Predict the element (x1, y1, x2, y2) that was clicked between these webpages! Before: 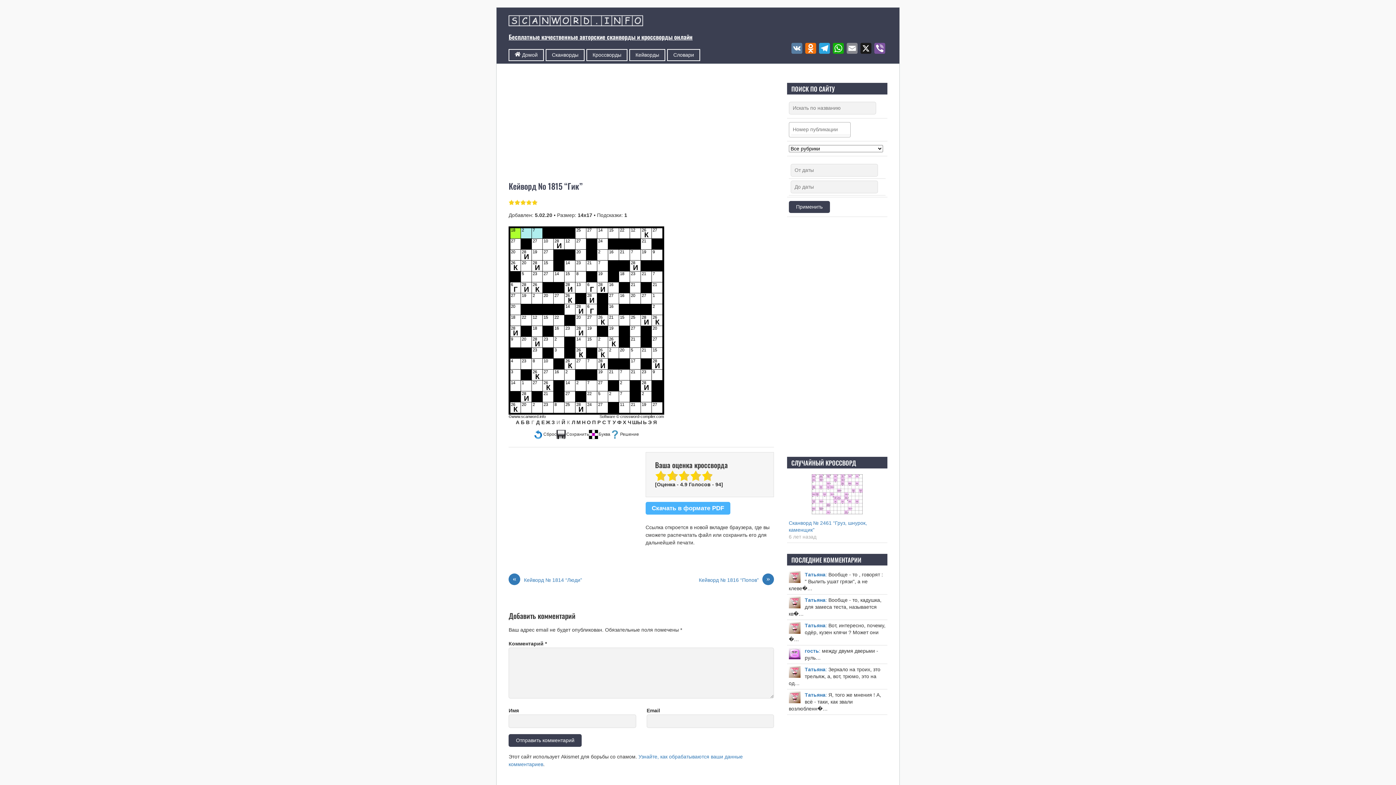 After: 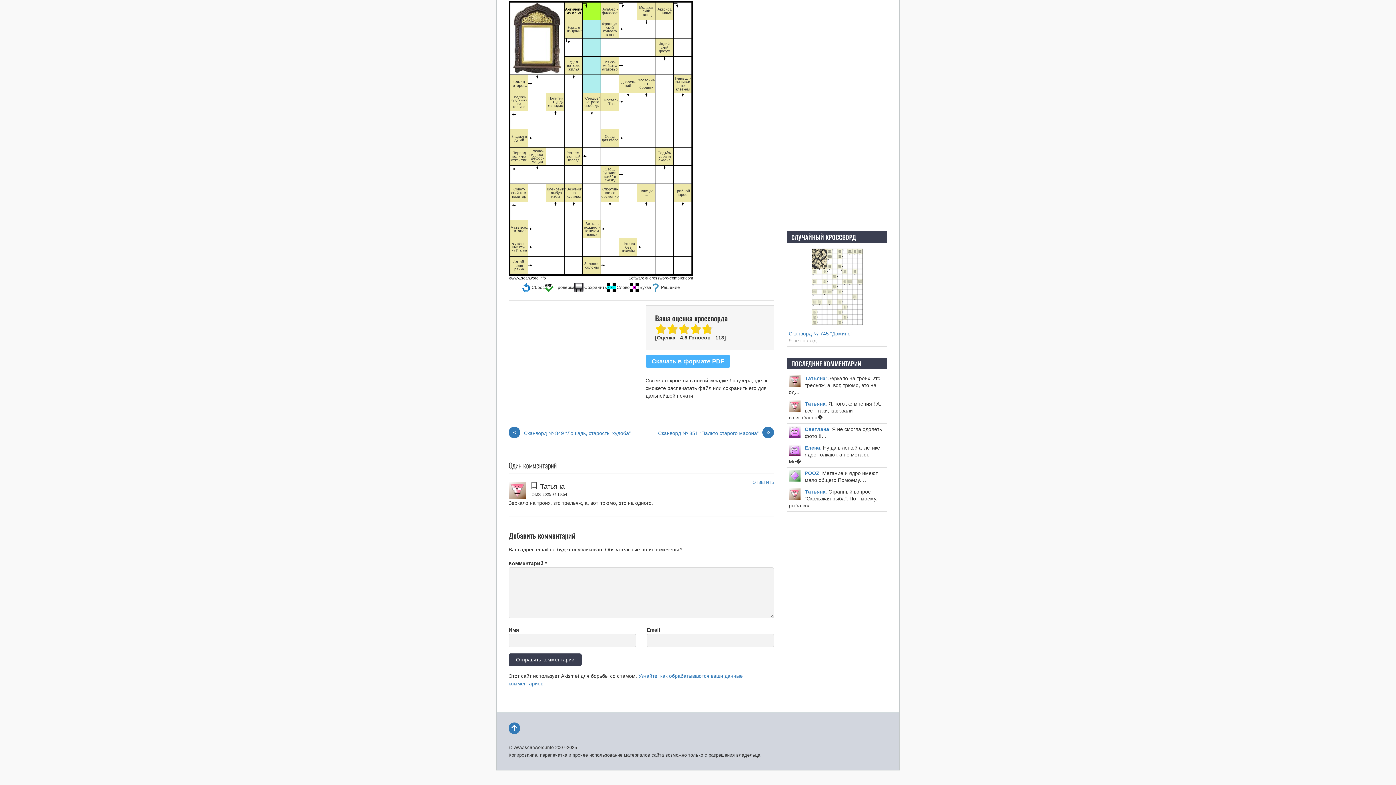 Action: label: Татьяна: bbox: (805, 666, 827, 672)